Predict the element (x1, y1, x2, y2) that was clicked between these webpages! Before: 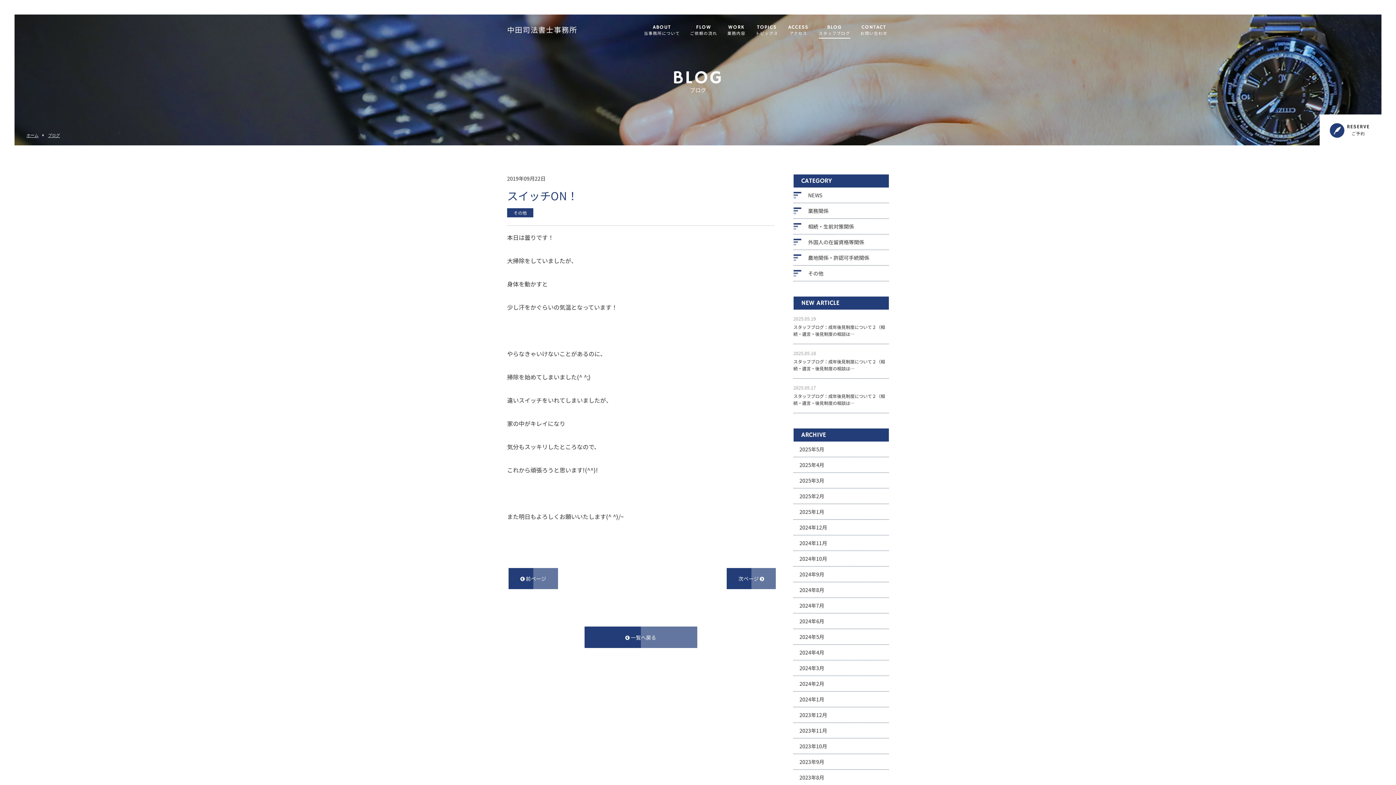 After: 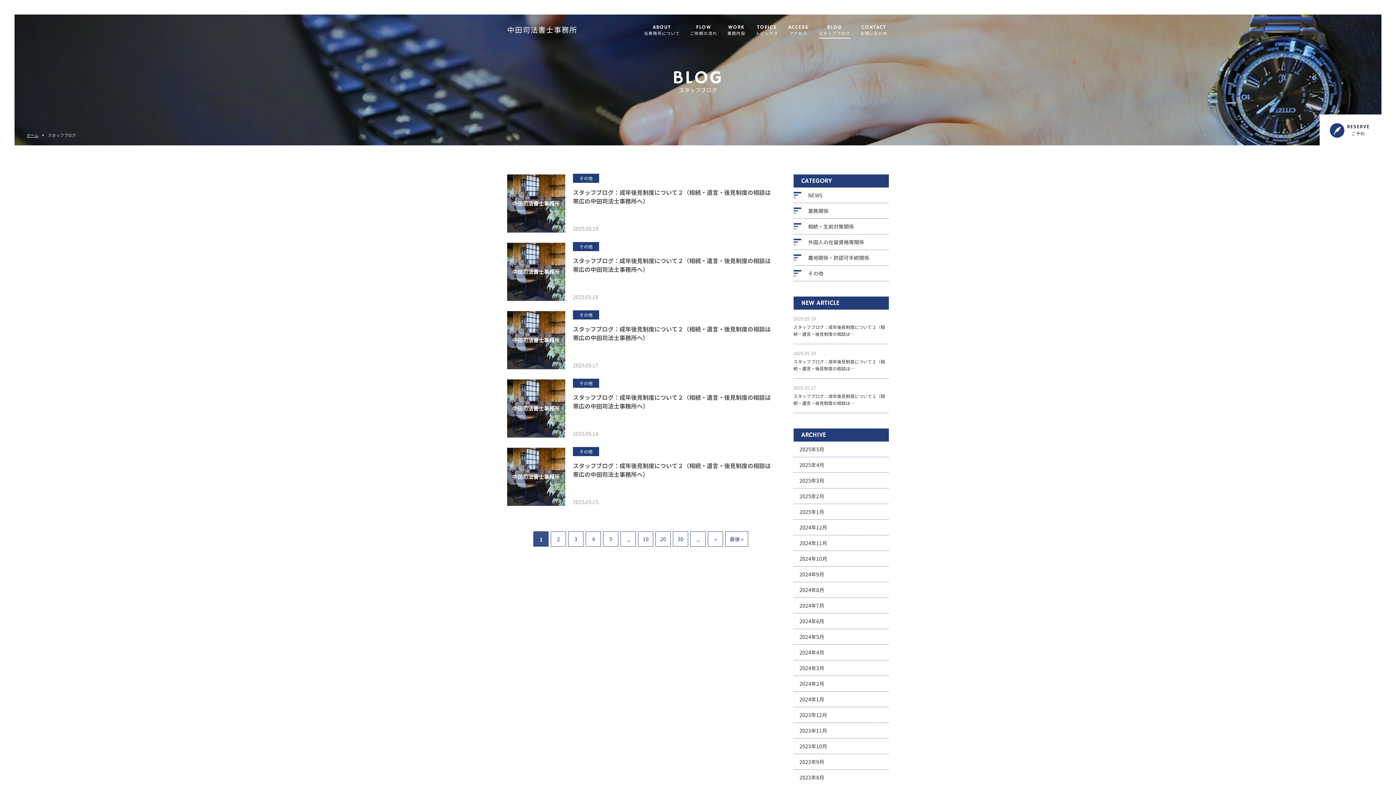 Action: label: ブログ bbox: (48, 133, 60, 137)